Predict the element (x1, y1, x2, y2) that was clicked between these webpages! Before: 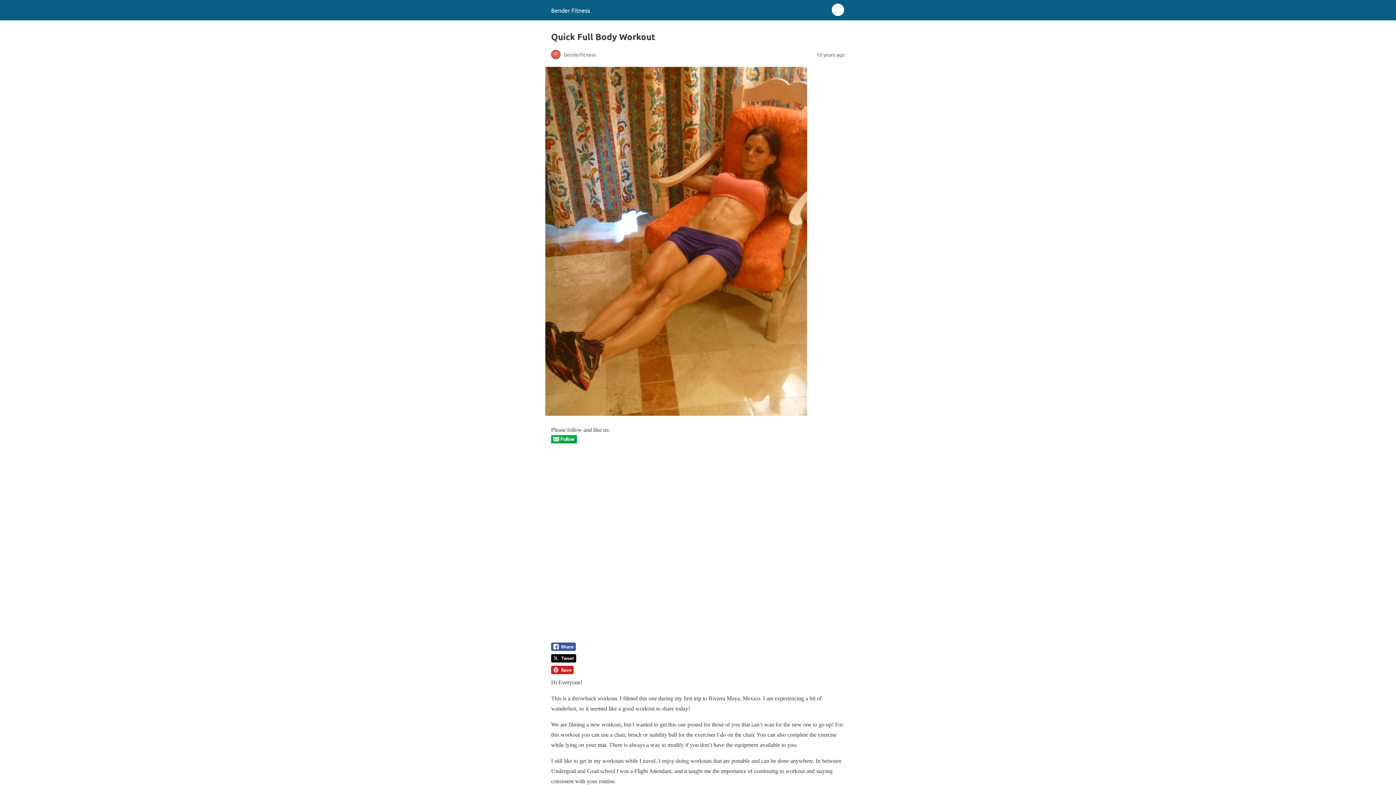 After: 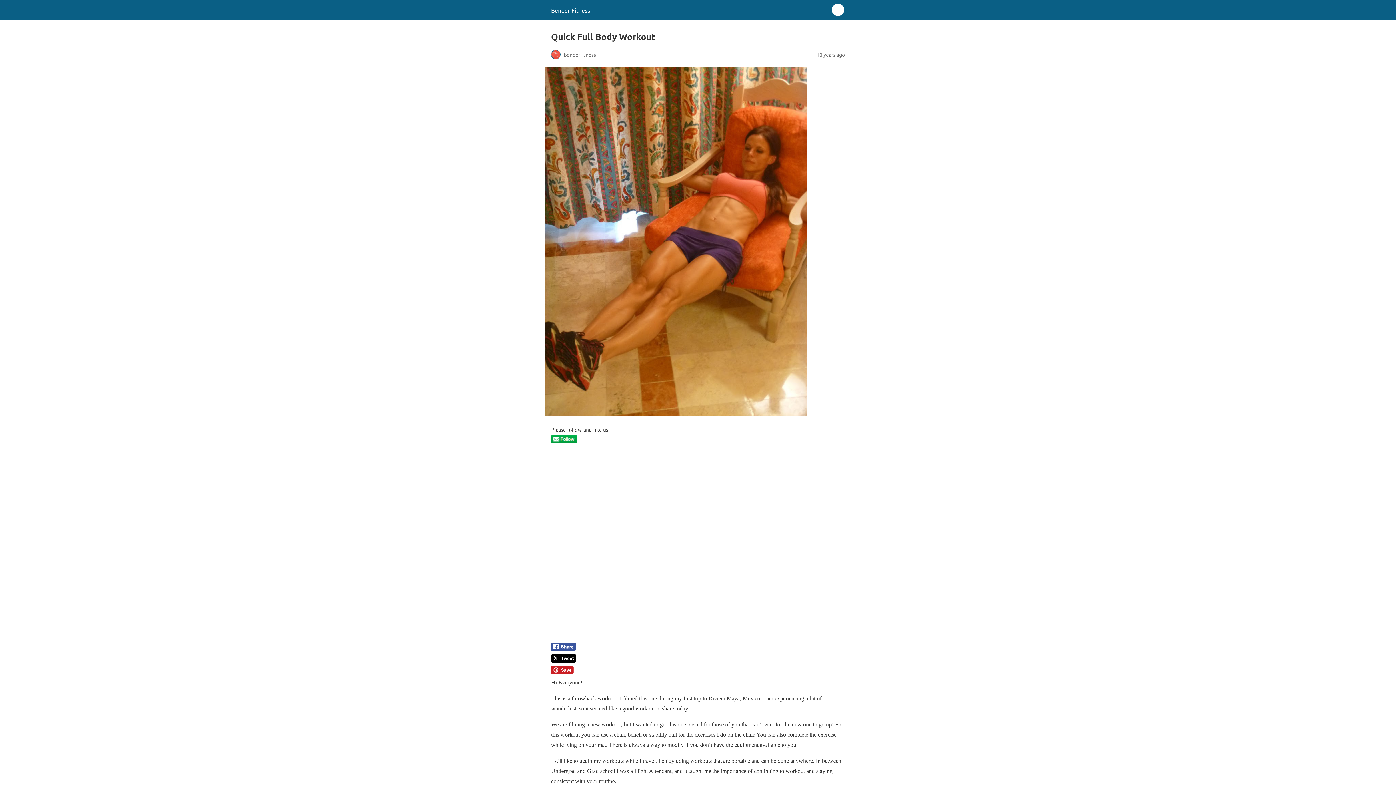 Action: bbox: (551, 438, 577, 444)